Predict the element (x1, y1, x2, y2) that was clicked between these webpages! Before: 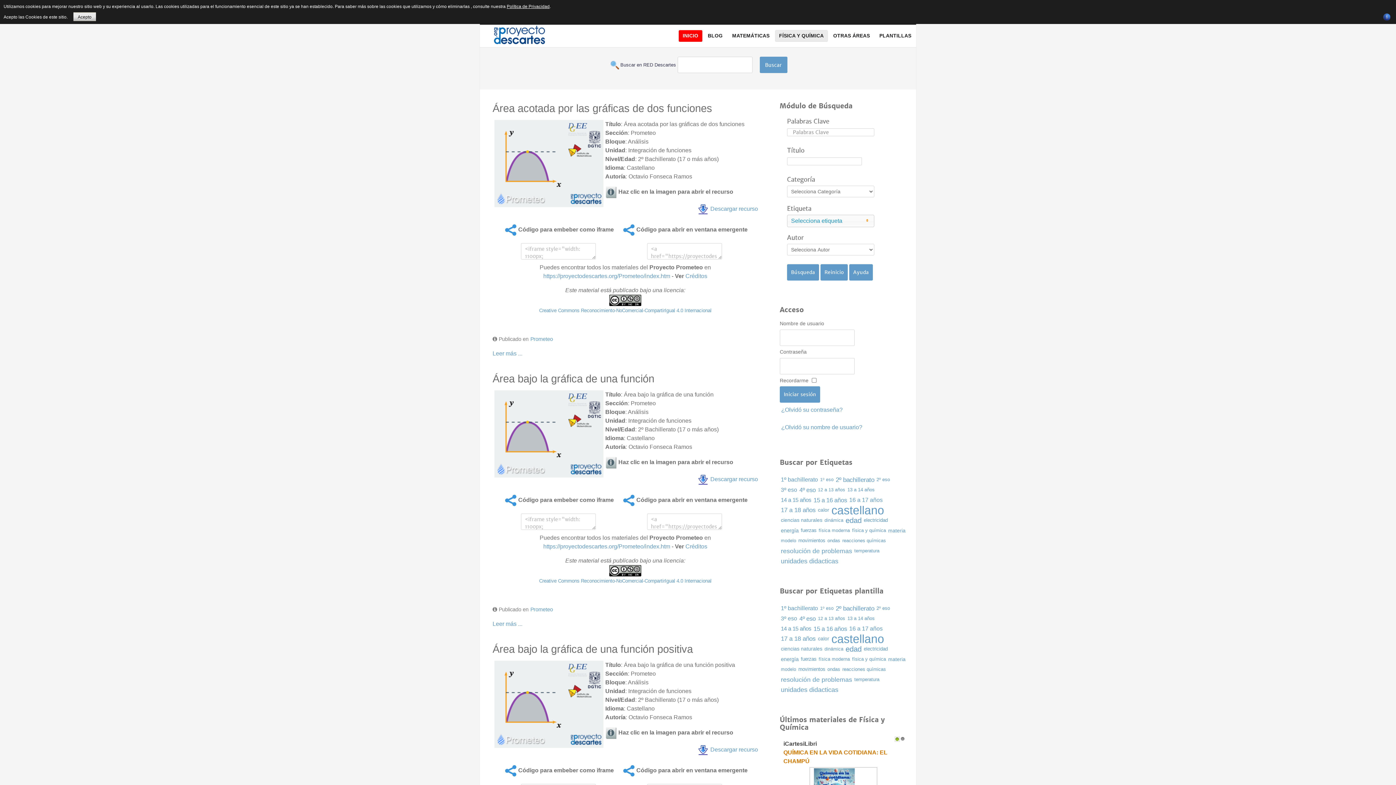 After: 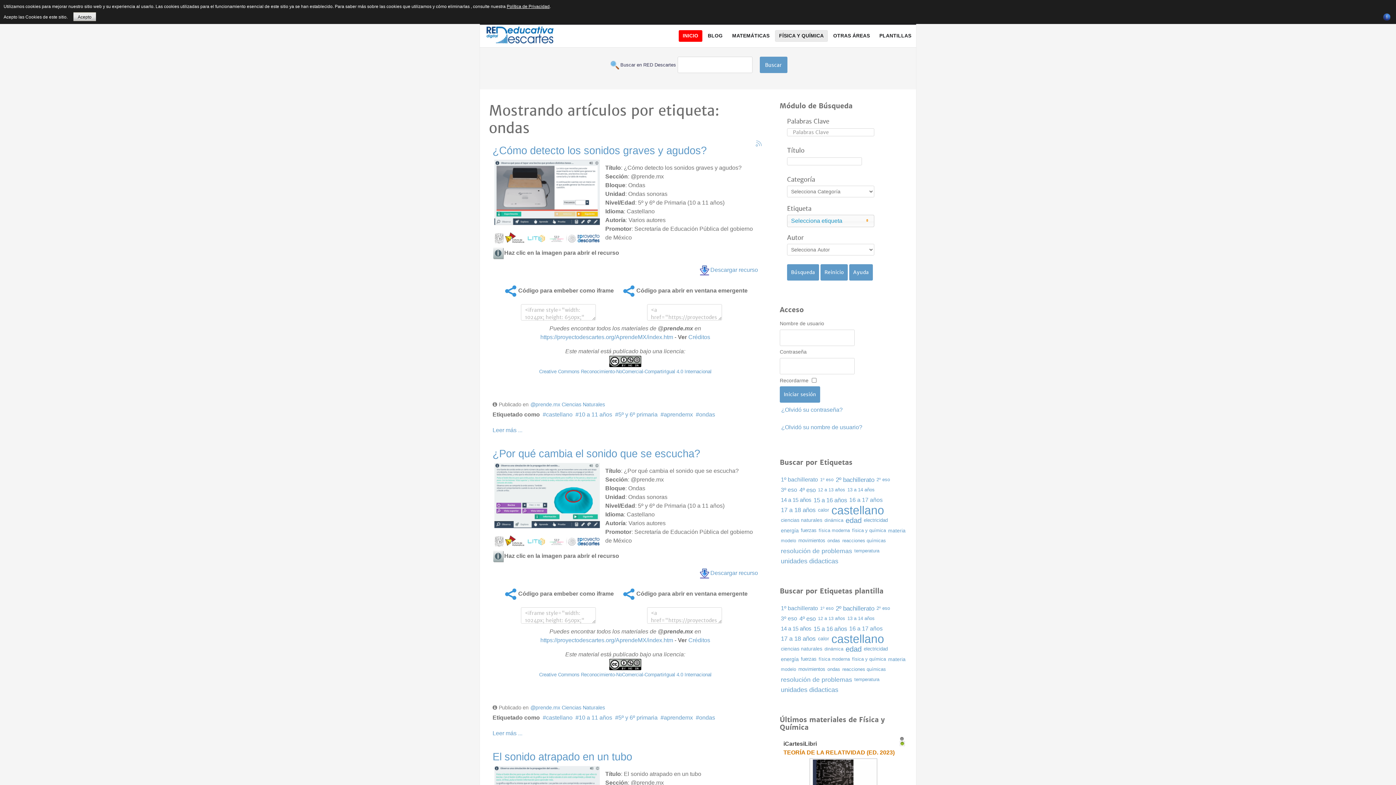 Action: label: ondas bbox: (826, 664, 841, 674)